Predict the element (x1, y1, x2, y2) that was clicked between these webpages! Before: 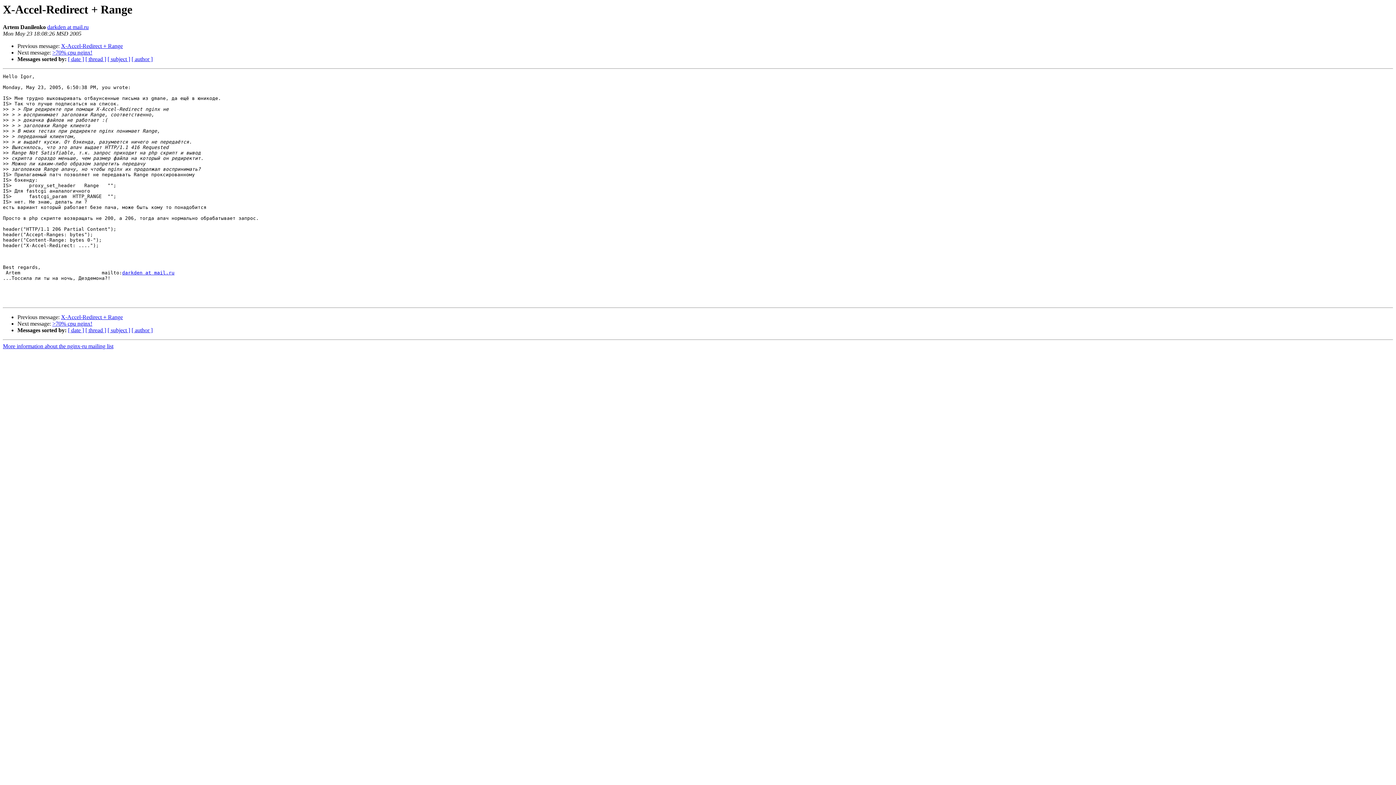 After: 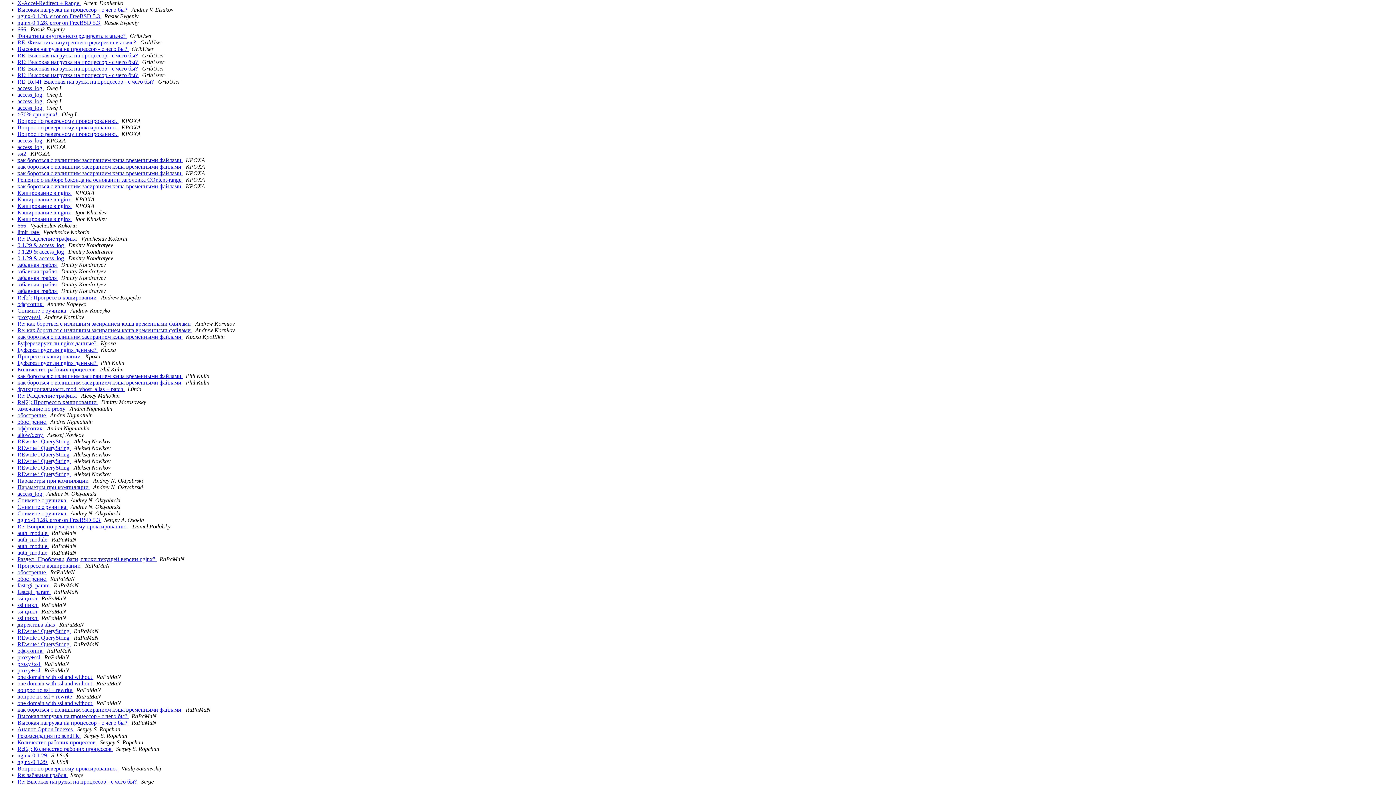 Action: bbox: (131, 327, 152, 333) label: [ author ]